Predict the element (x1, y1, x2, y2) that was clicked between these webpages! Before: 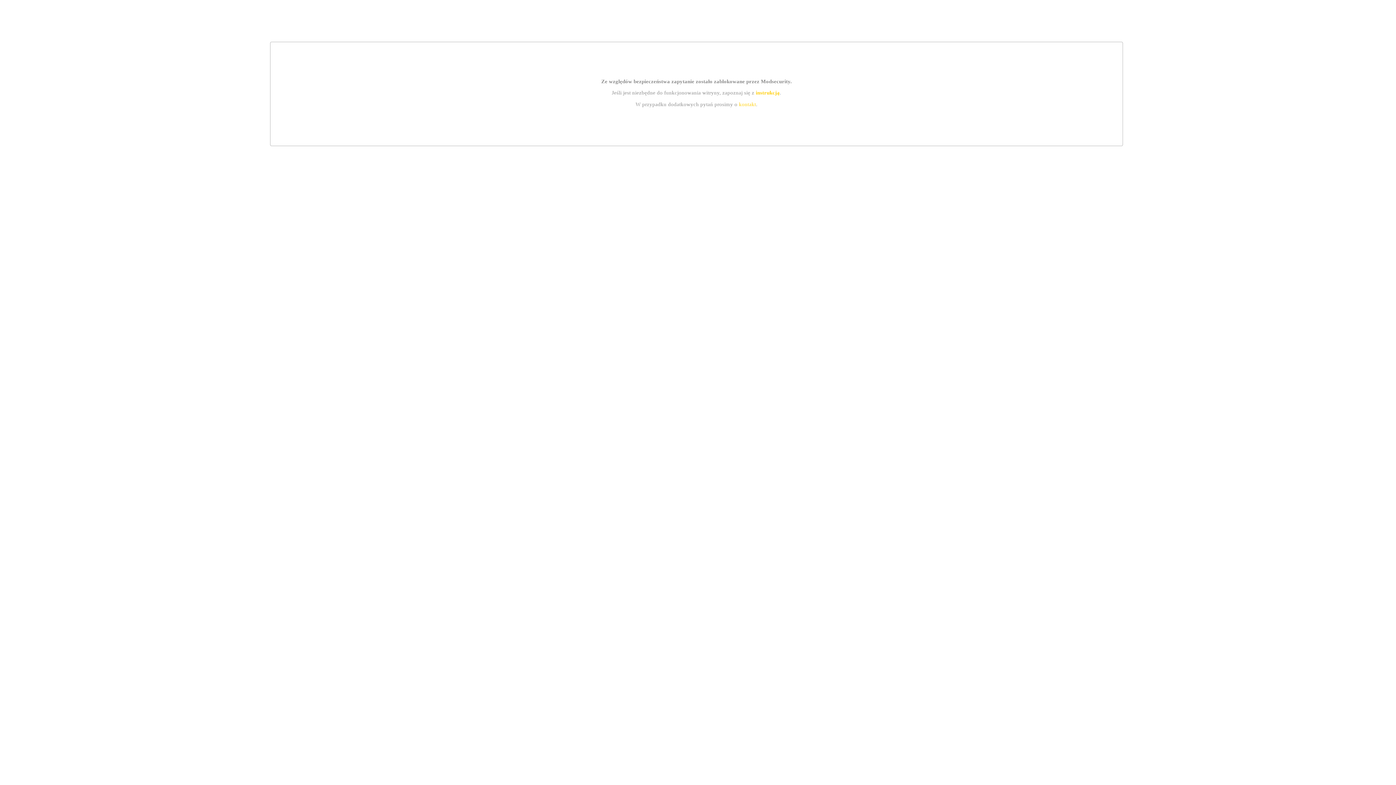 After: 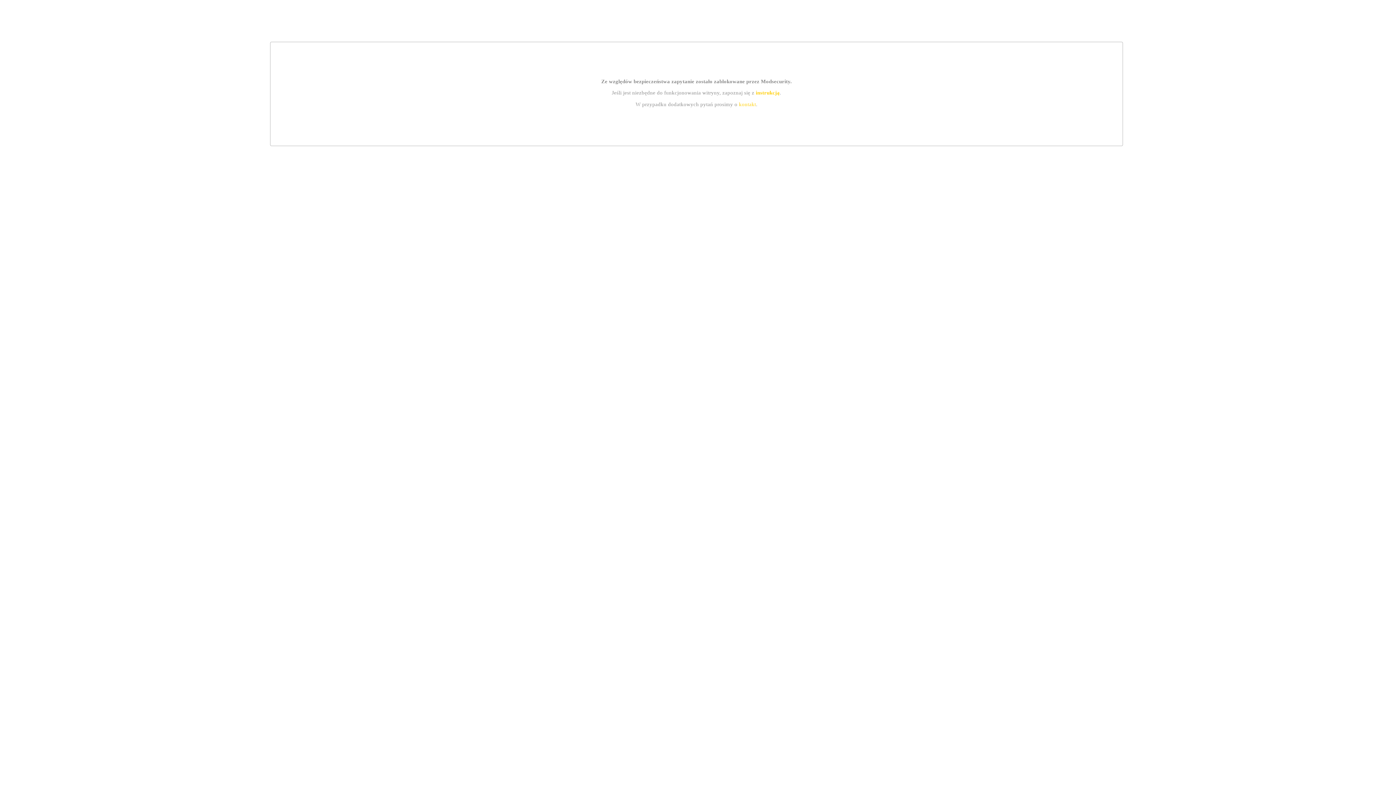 Action: label: kontakt bbox: (739, 101, 756, 107)